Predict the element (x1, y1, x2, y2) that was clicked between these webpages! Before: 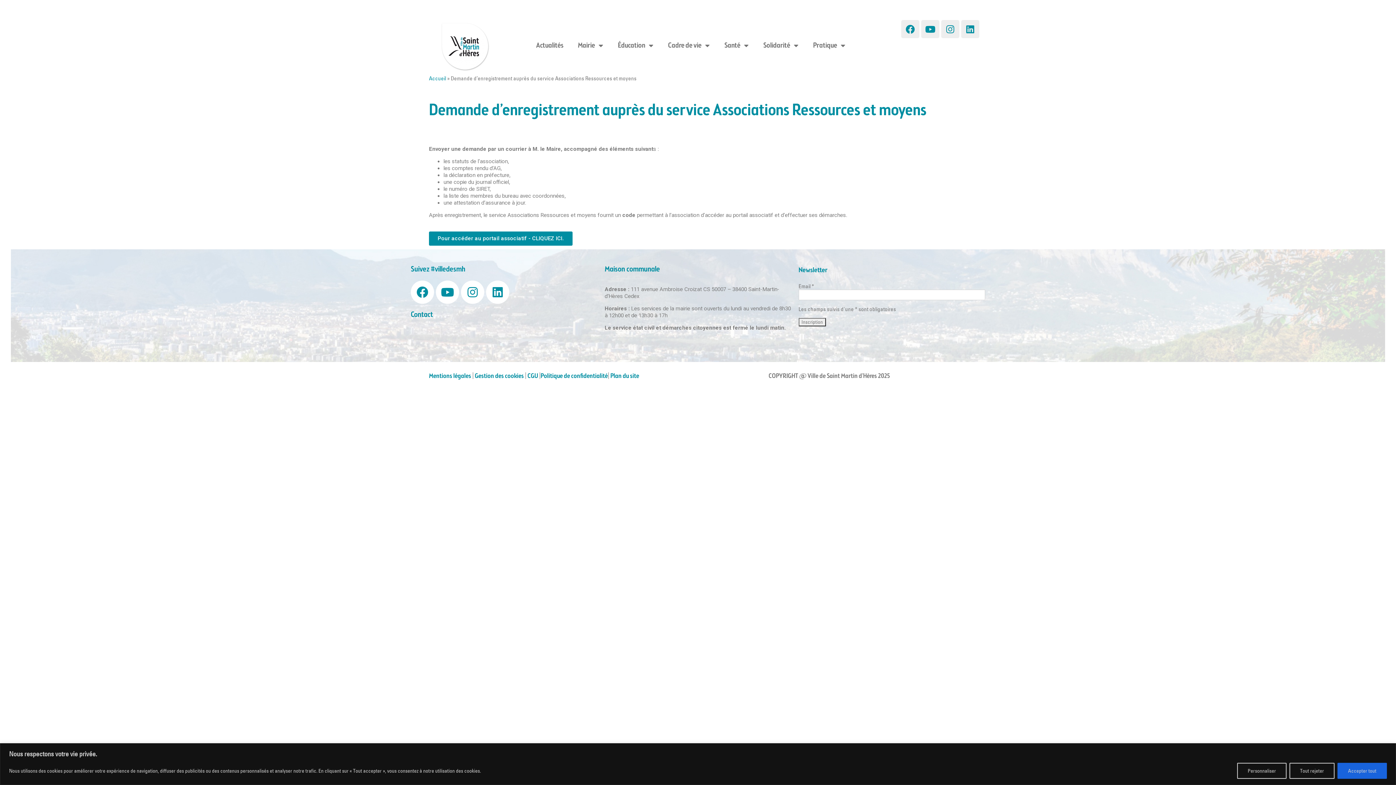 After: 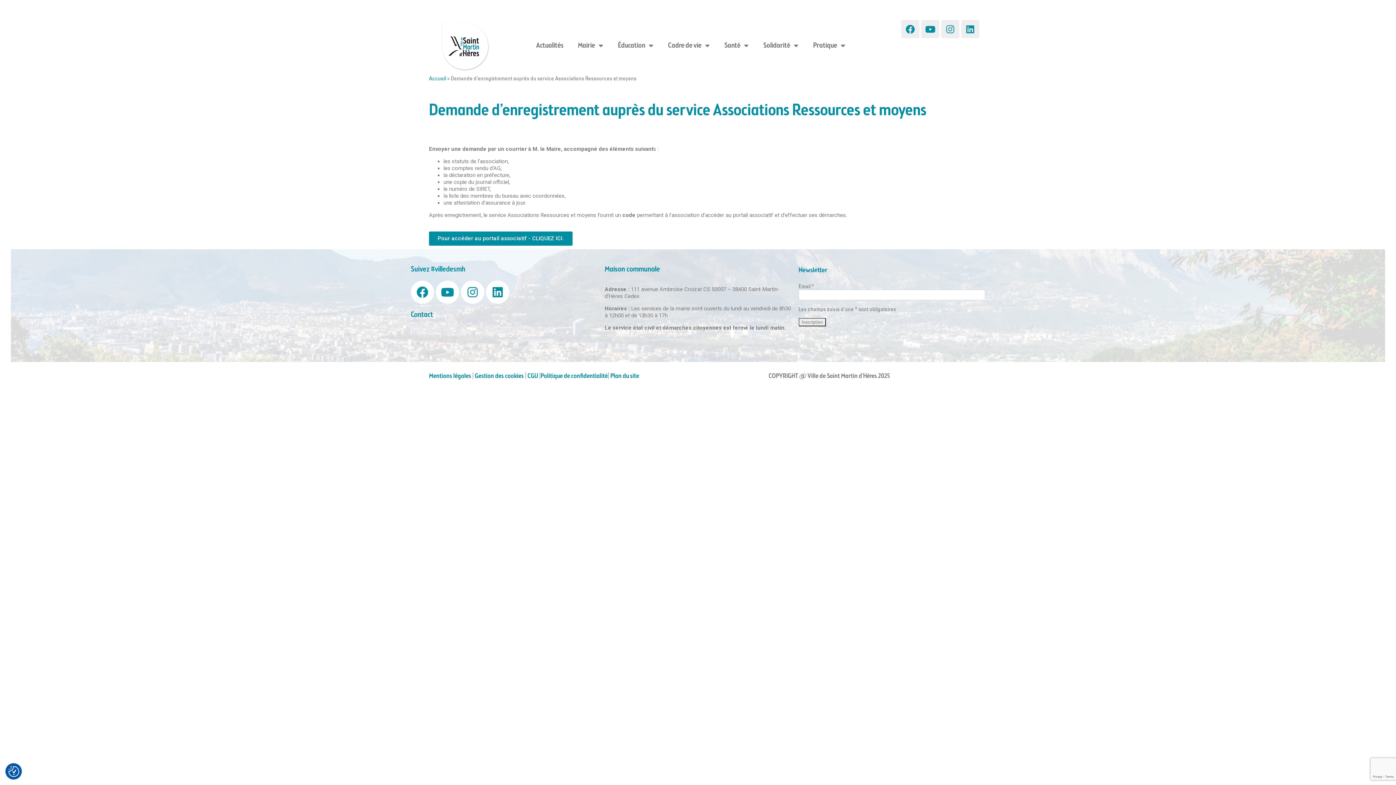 Action: bbox: (1289, 763, 1334, 779) label: Tout rejeter